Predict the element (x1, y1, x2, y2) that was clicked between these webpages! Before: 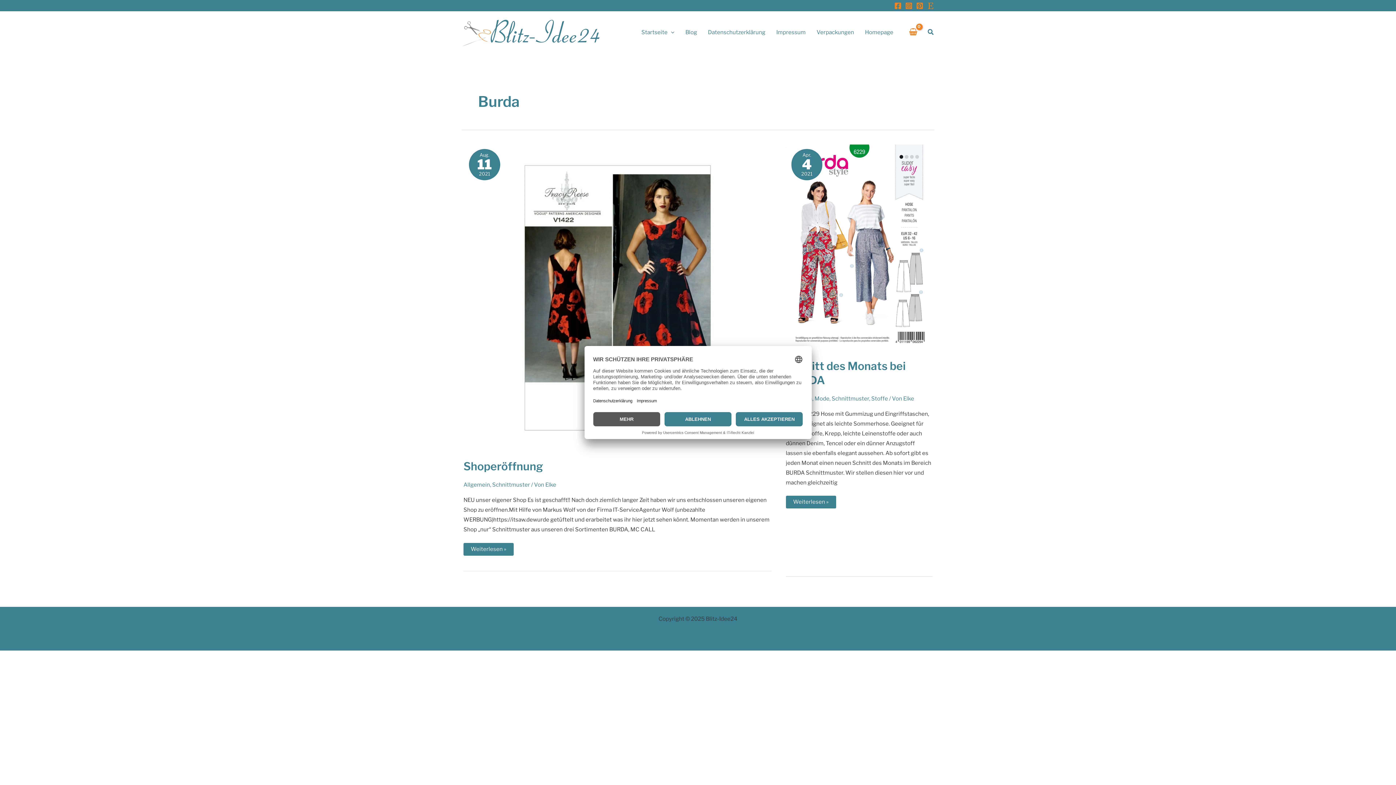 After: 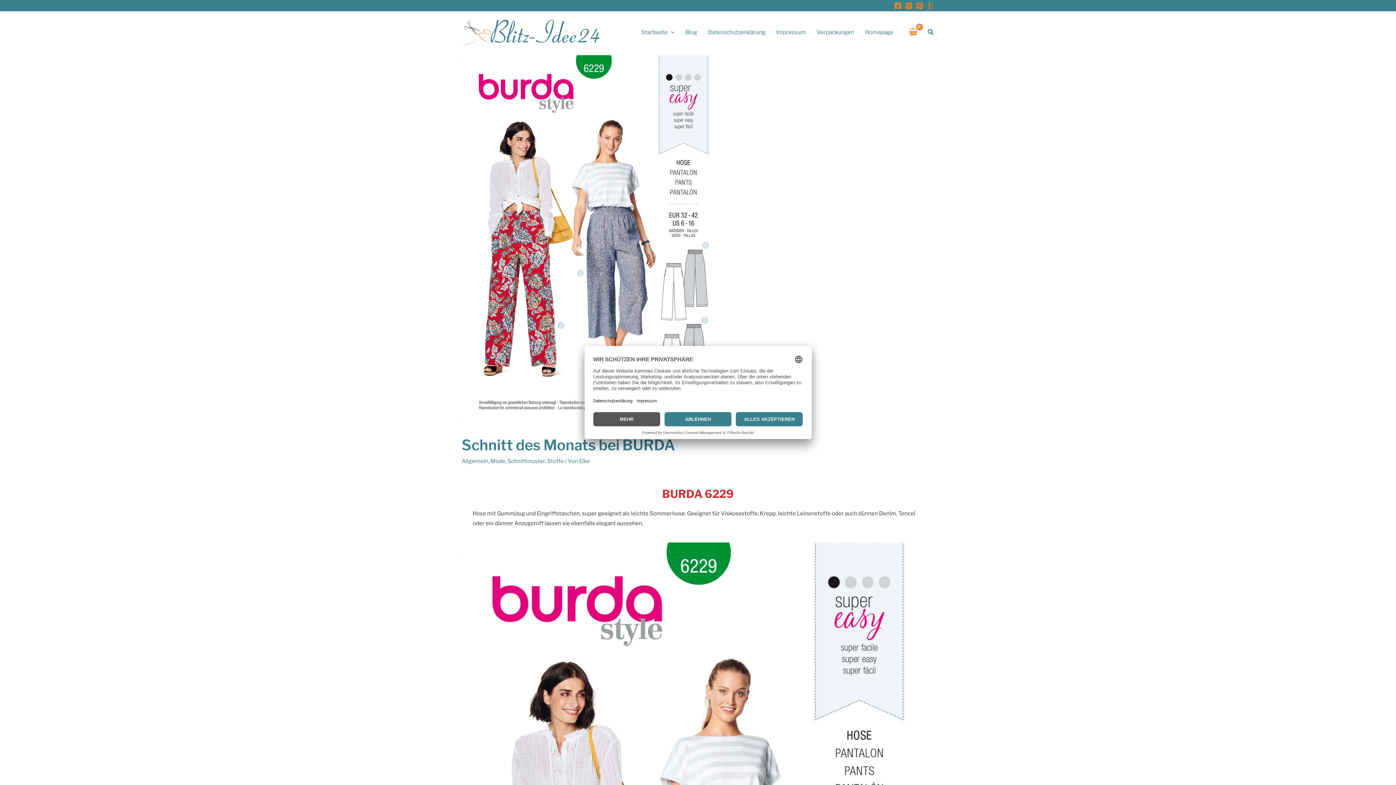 Action: label: Read: Schnitt des Monats bei BURDA bbox: (786, 243, 932, 250)